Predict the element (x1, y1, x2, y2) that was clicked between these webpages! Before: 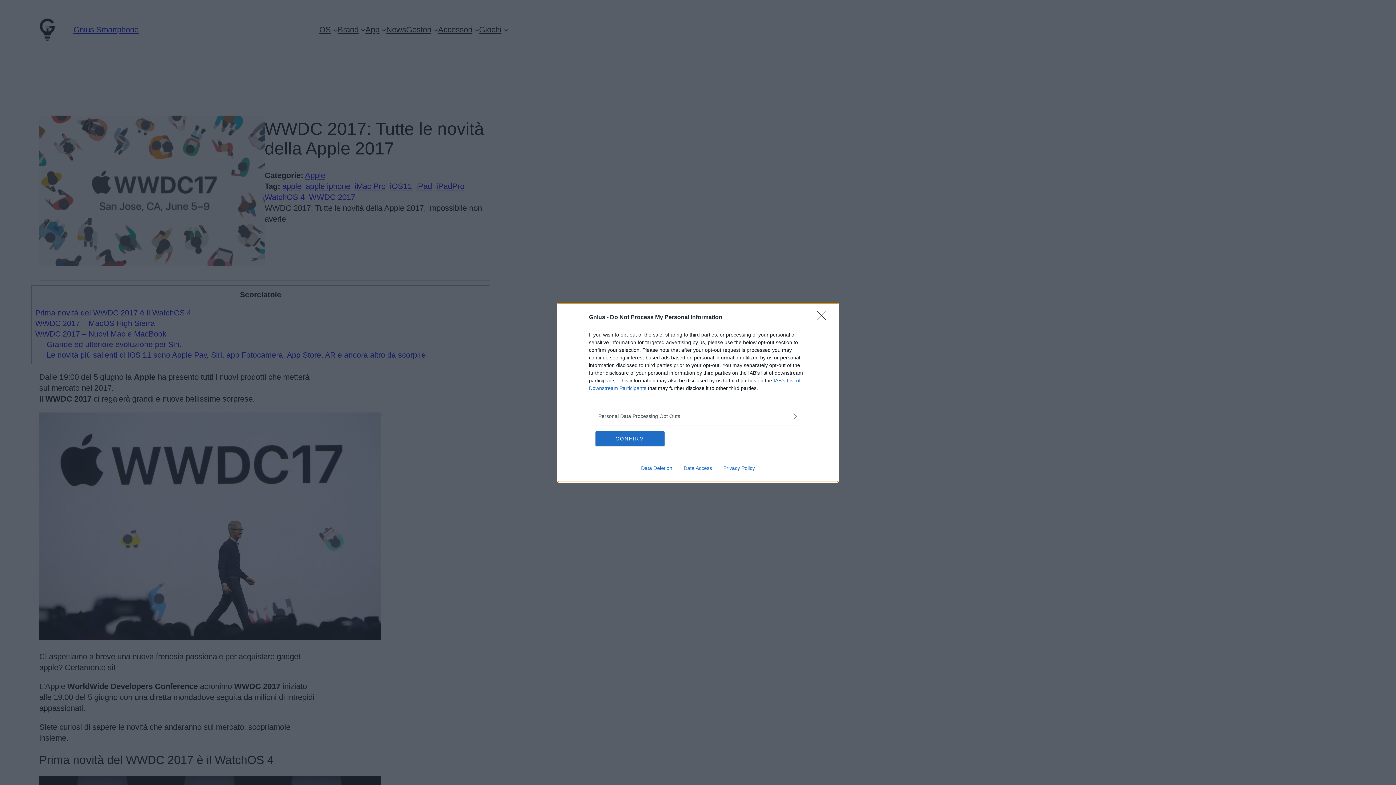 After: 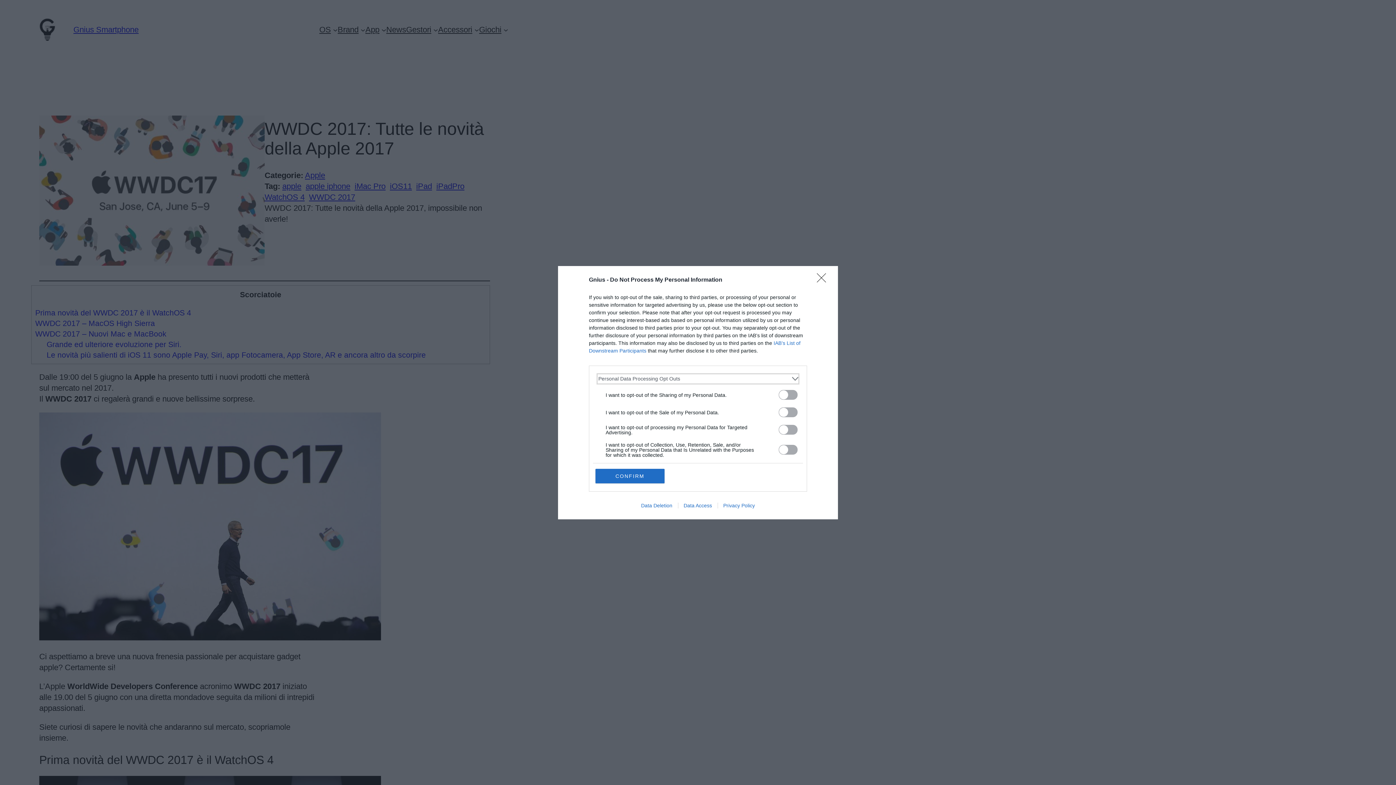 Action: label: Opt-Outs bbox: (598, 412, 797, 420)